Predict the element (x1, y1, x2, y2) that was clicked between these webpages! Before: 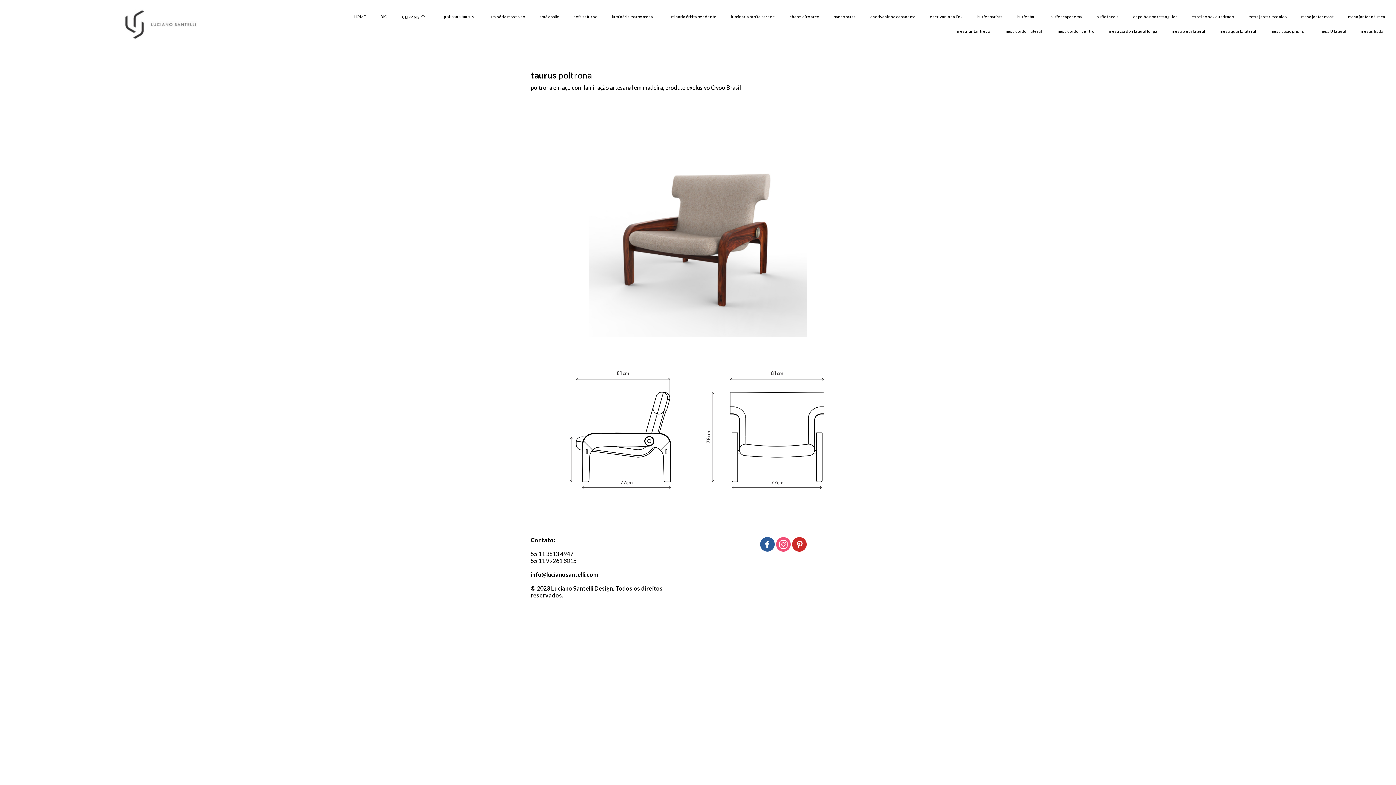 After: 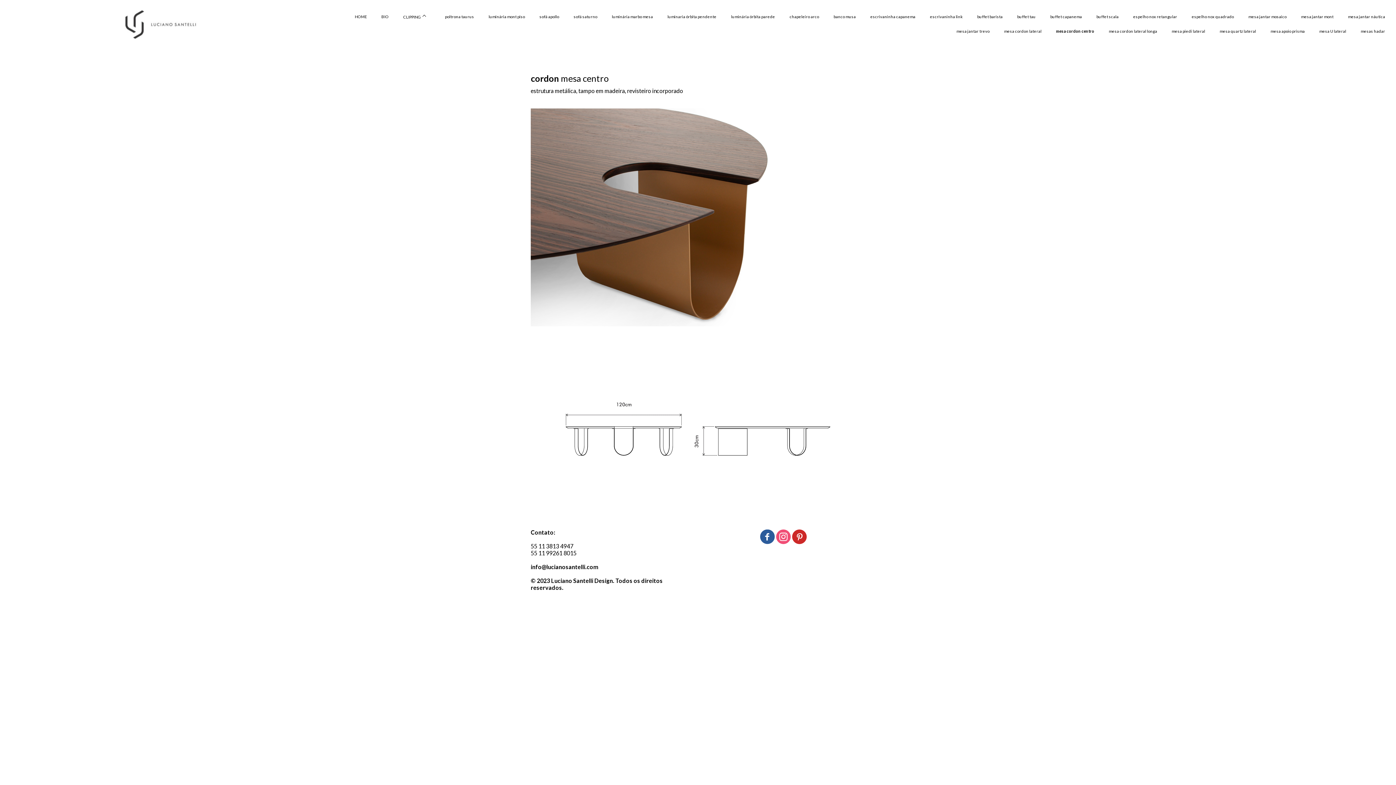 Action: label: mesa cordon centro bbox: (1053, 26, 1098, 35)